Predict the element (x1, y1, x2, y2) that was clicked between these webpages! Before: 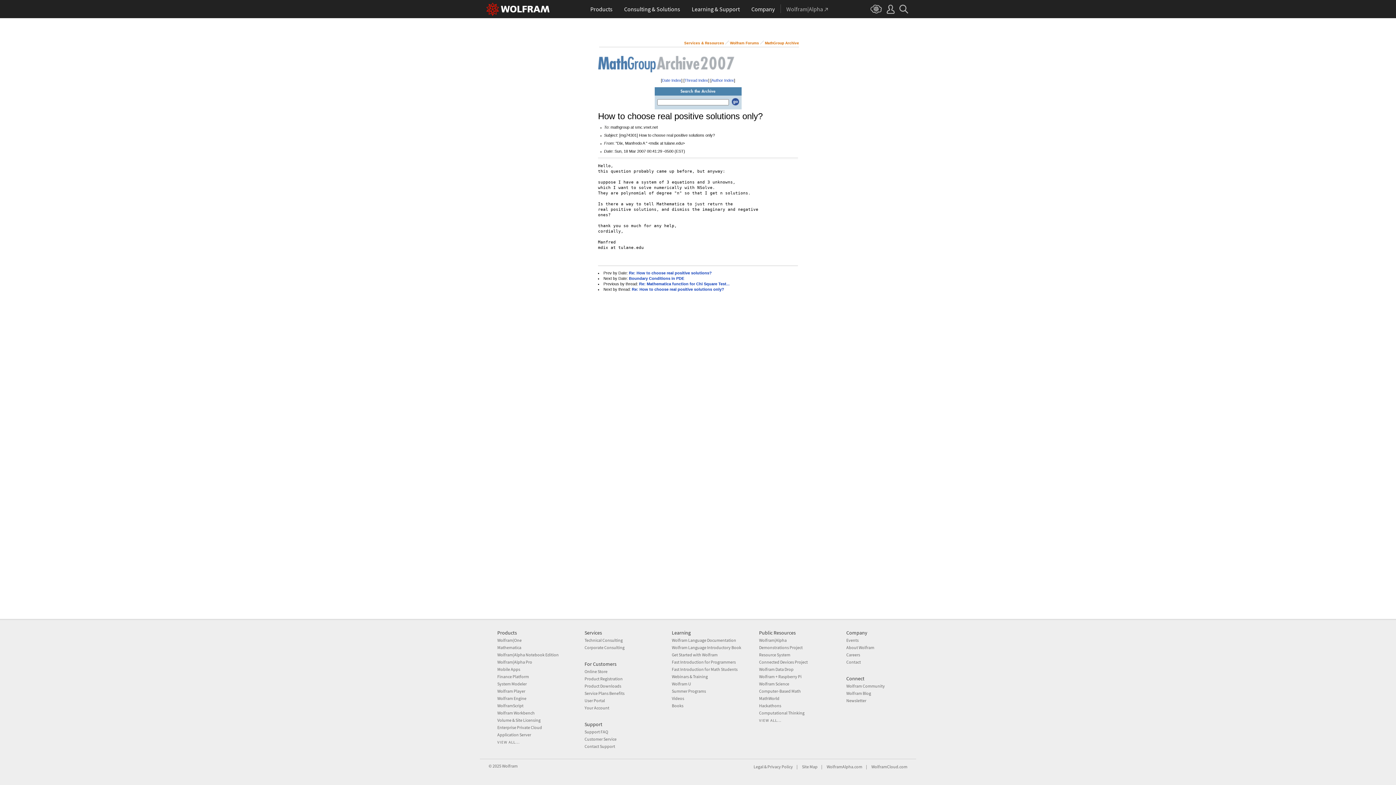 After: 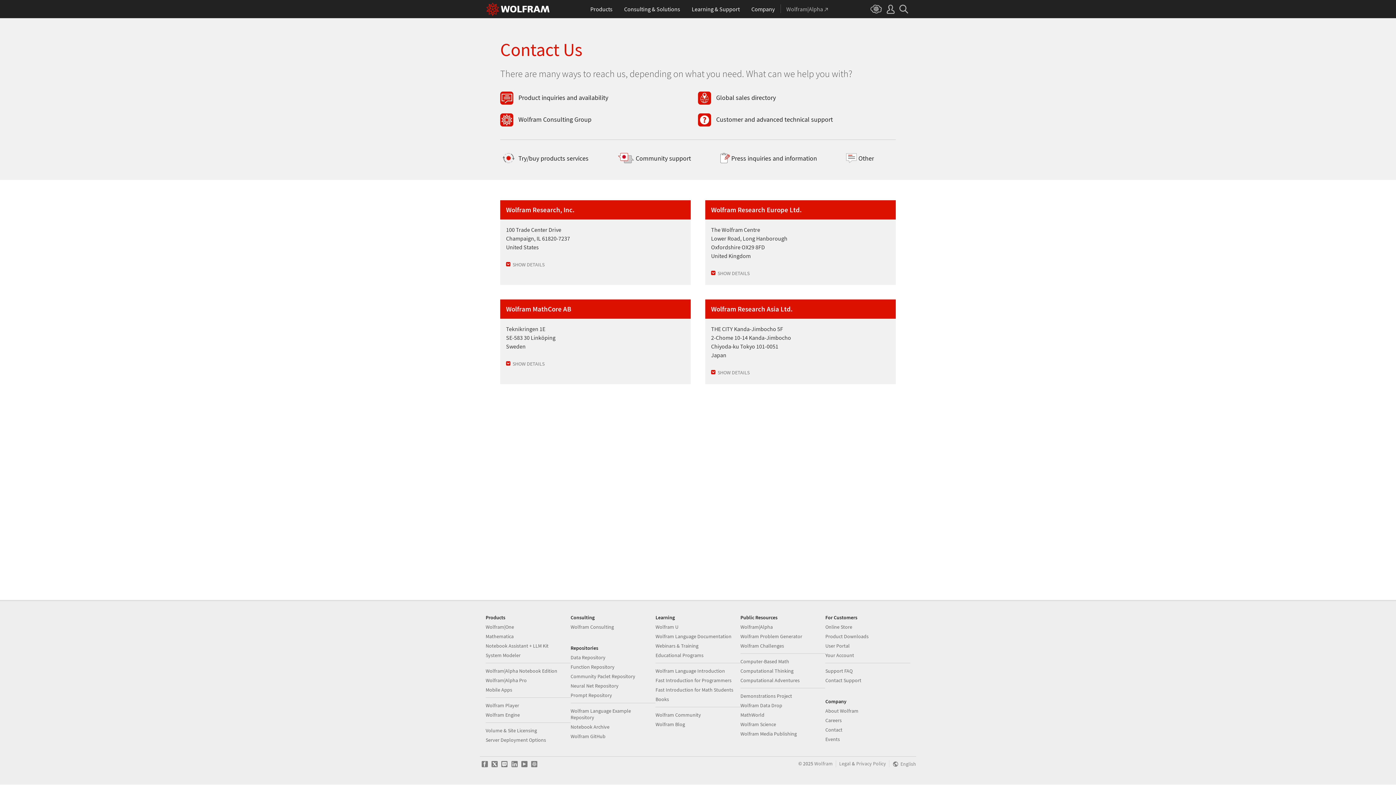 Action: label: Contact bbox: (846, 659, 861, 665)